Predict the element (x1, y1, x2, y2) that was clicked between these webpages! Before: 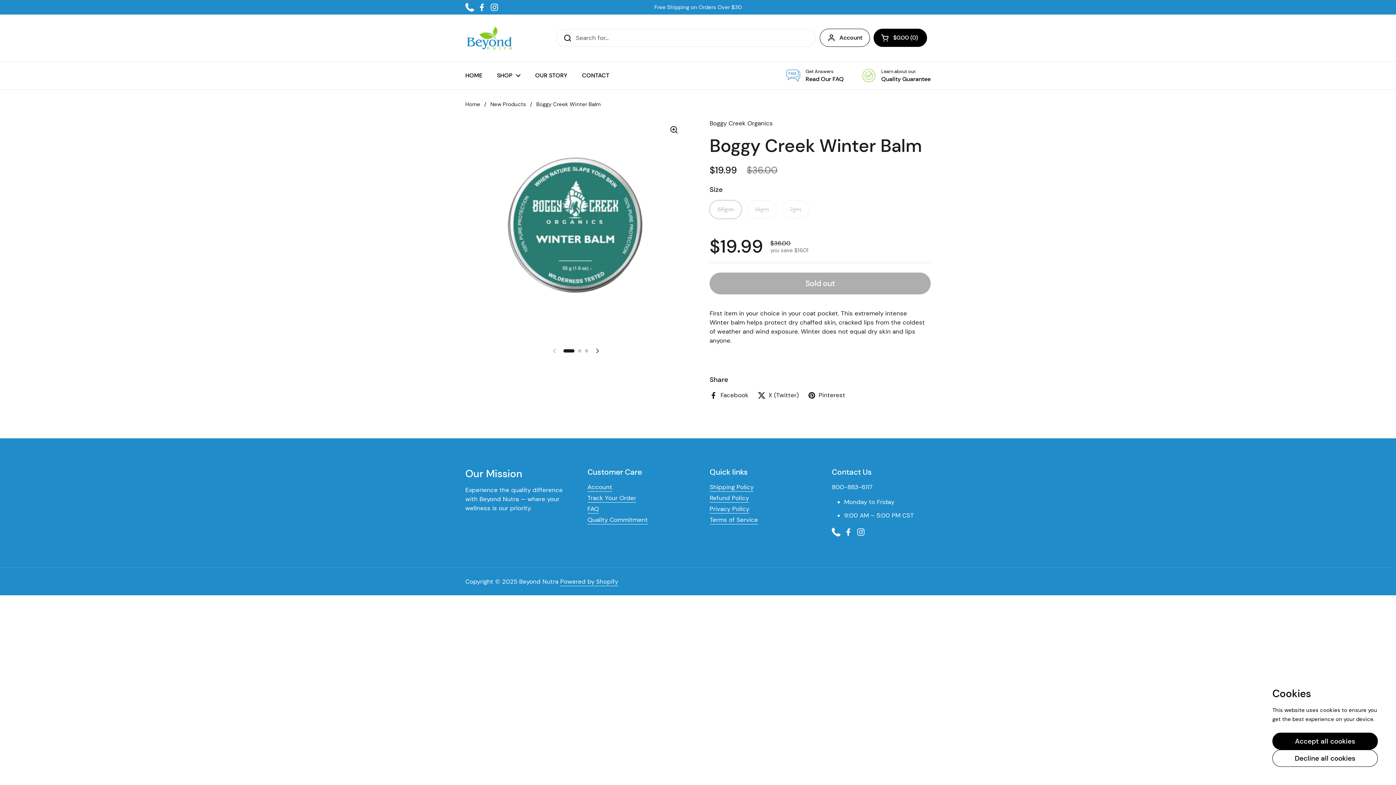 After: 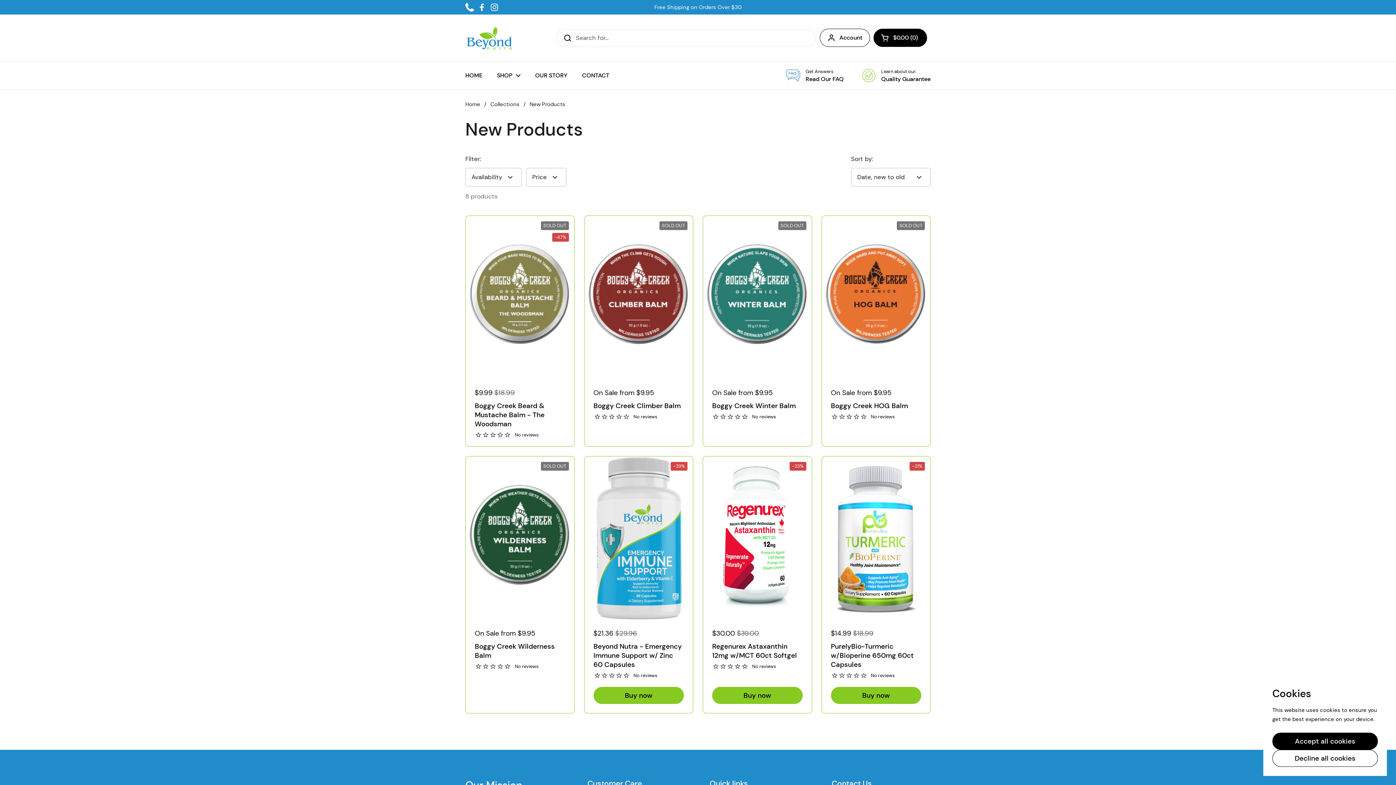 Action: bbox: (490, 100, 526, 108) label: New Products